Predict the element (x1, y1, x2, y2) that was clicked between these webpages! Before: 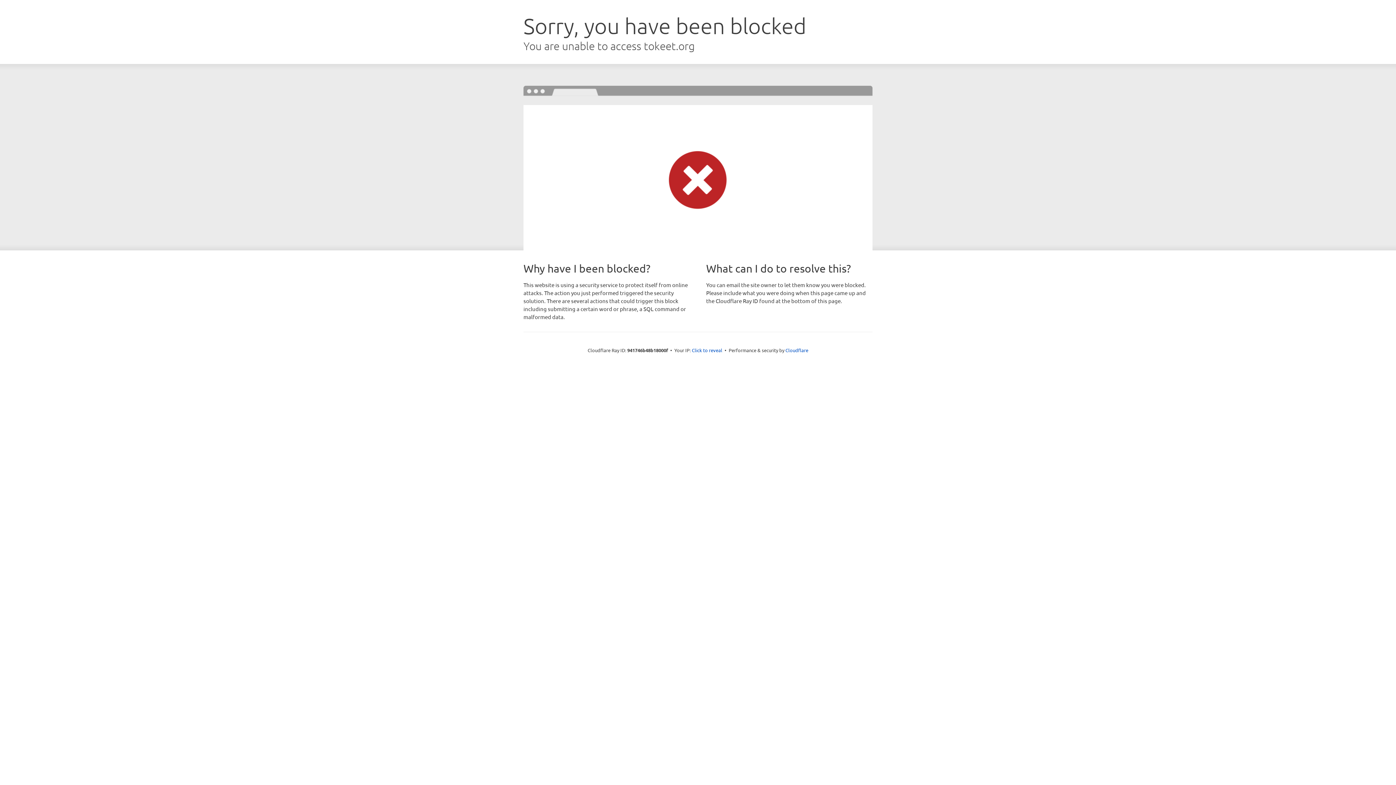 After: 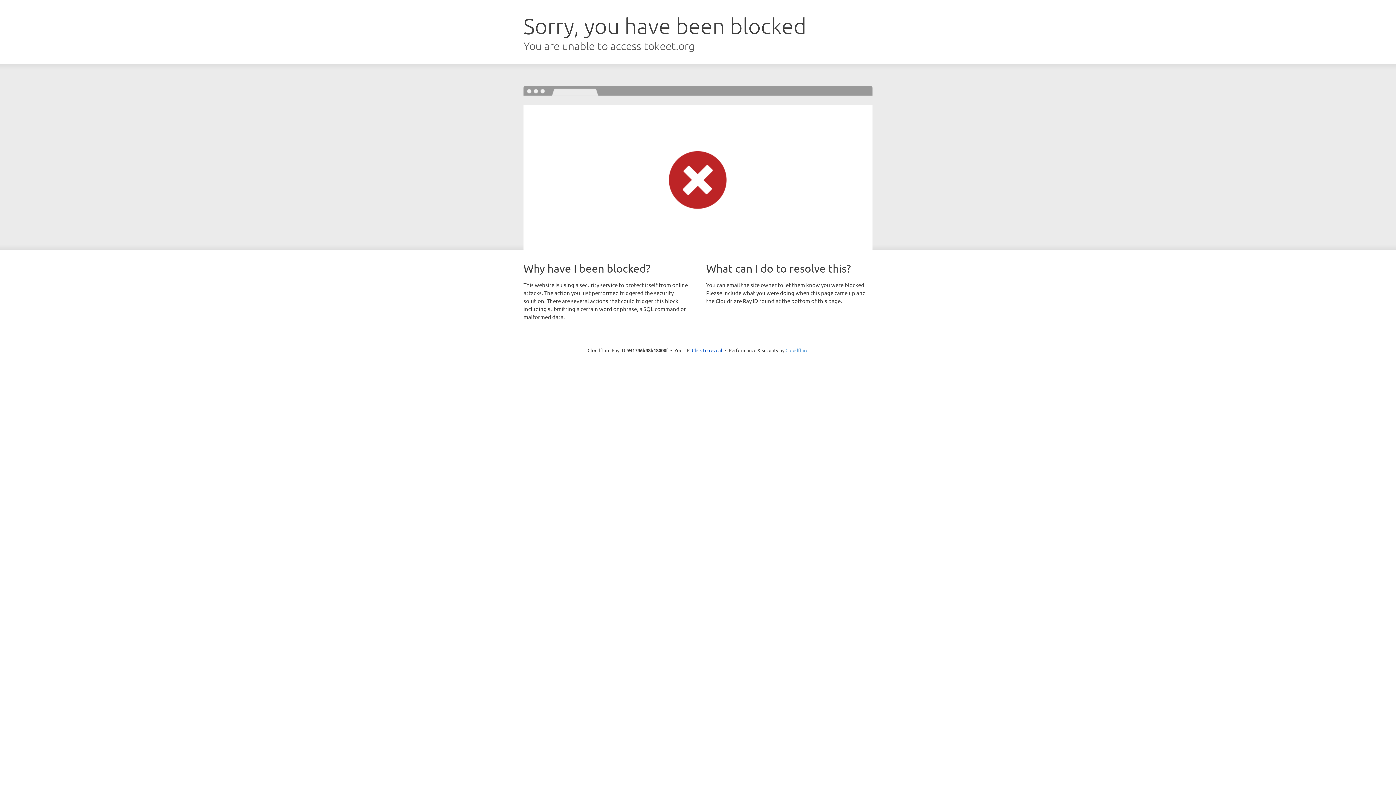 Action: label: Cloudflare bbox: (785, 347, 808, 353)